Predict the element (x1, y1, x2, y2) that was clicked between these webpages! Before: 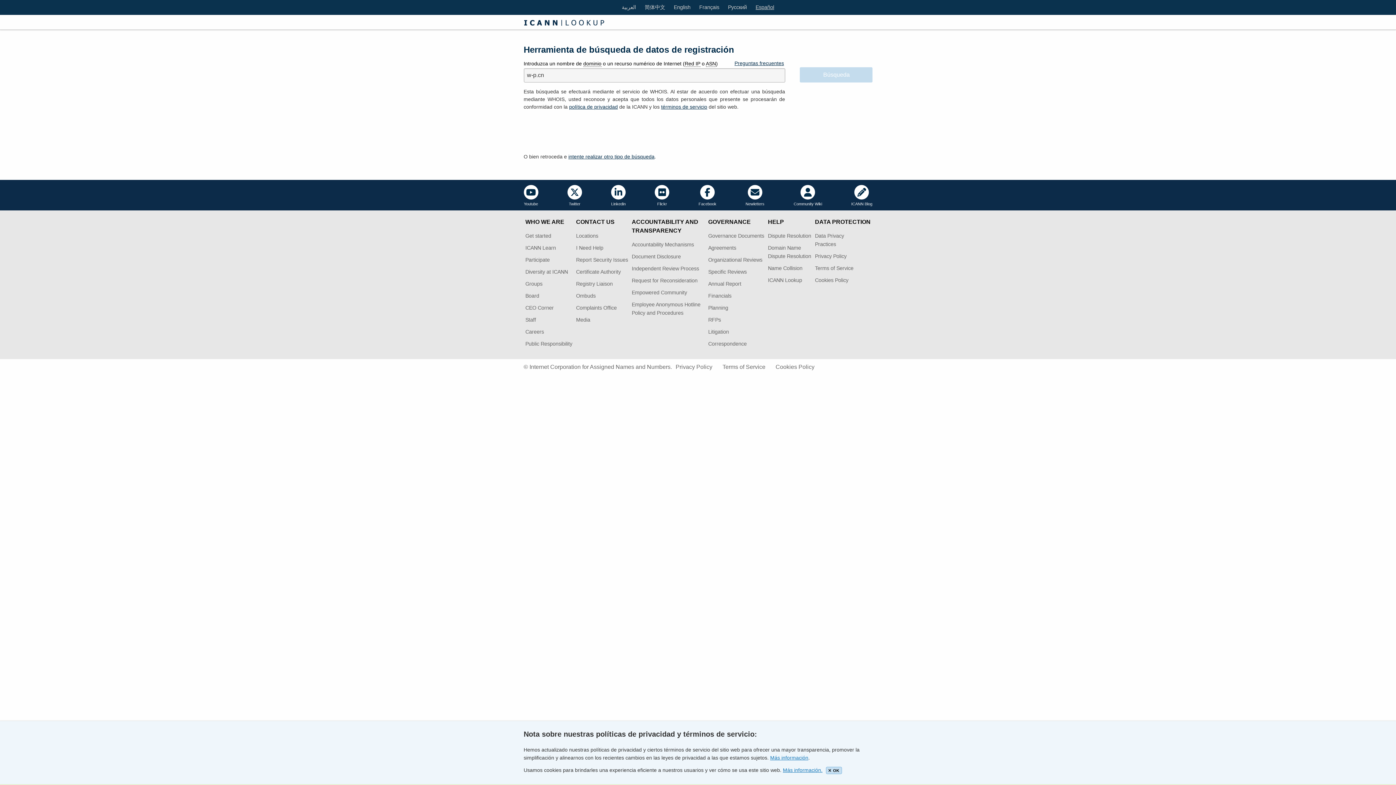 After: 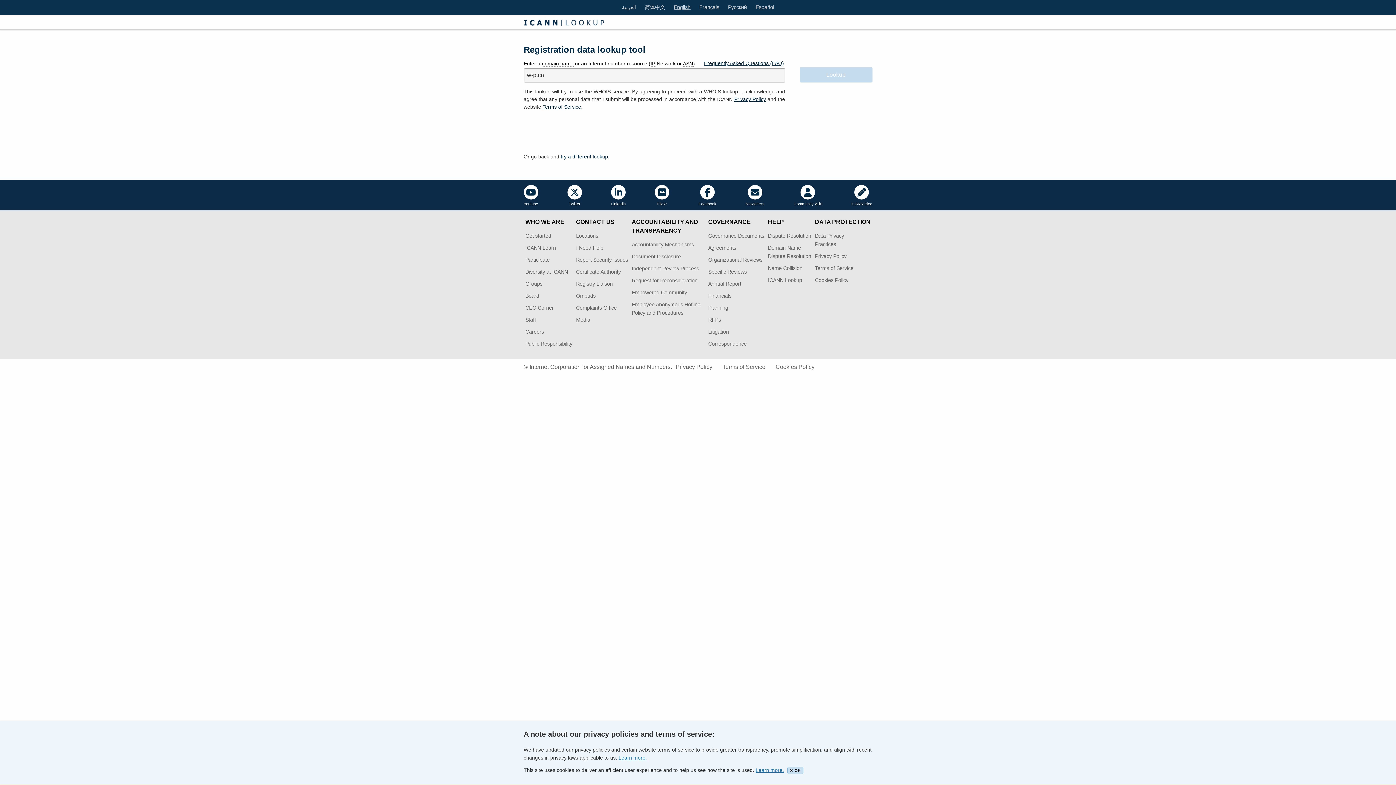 Action: bbox: (674, 4, 690, 10) label: English